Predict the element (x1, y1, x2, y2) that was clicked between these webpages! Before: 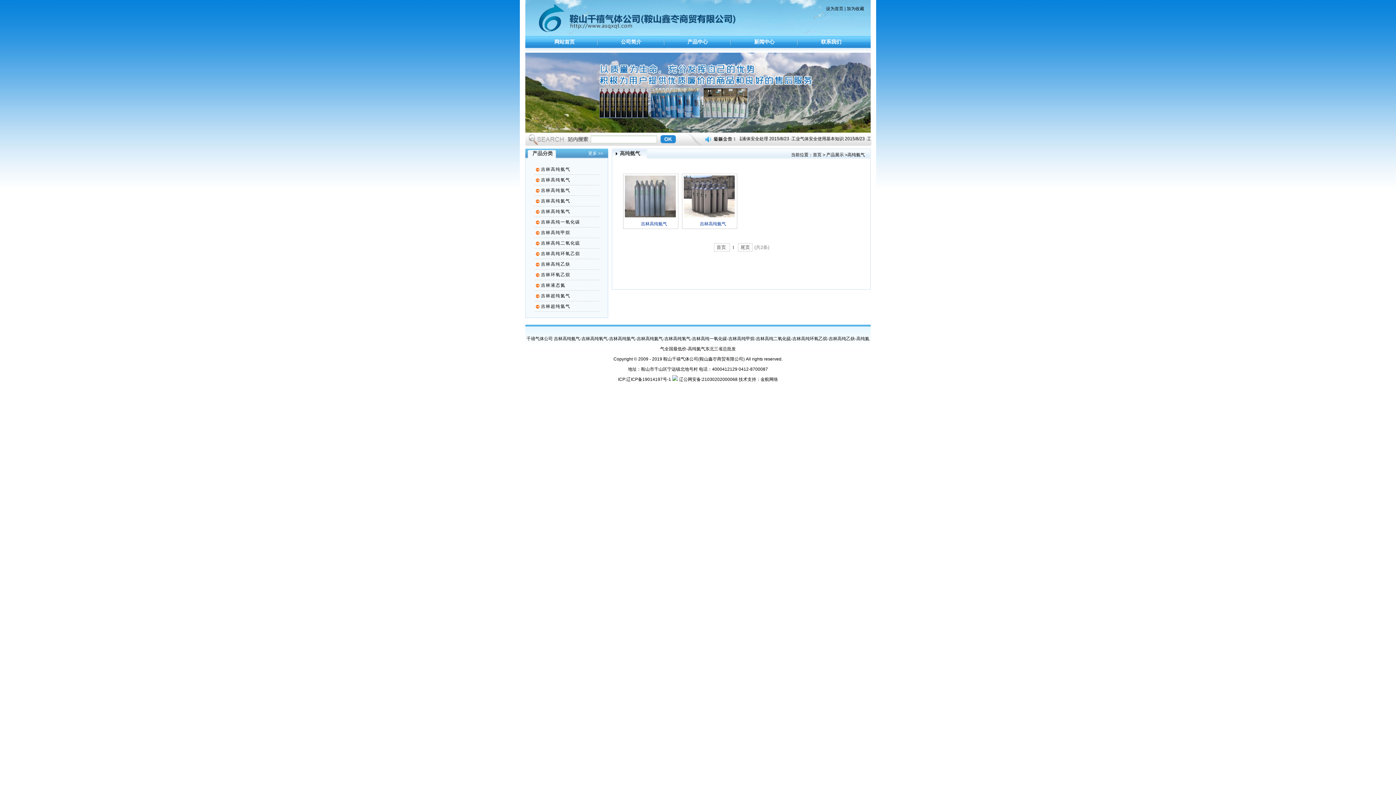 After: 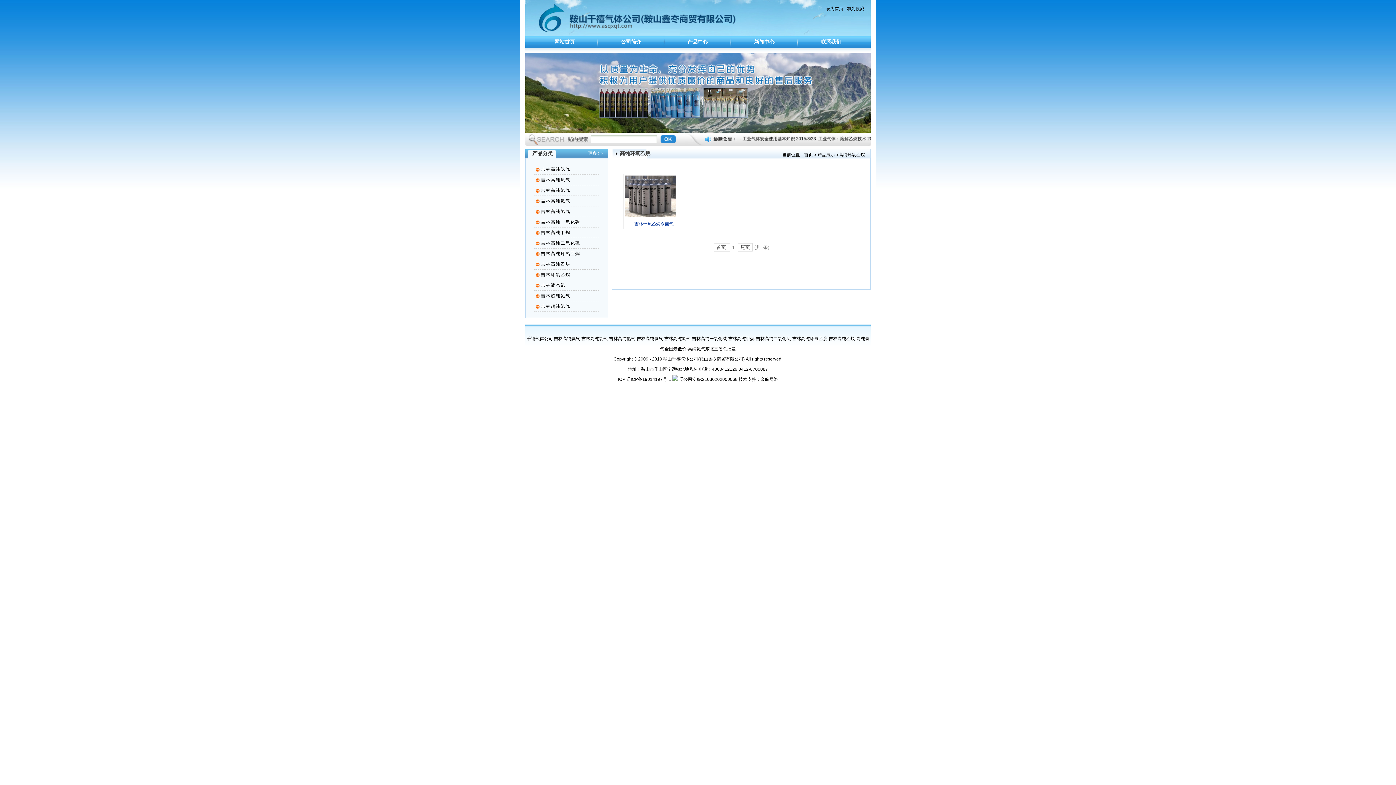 Action: label: 吉林高纯环氧乙烷 bbox: (536, 251, 580, 256)